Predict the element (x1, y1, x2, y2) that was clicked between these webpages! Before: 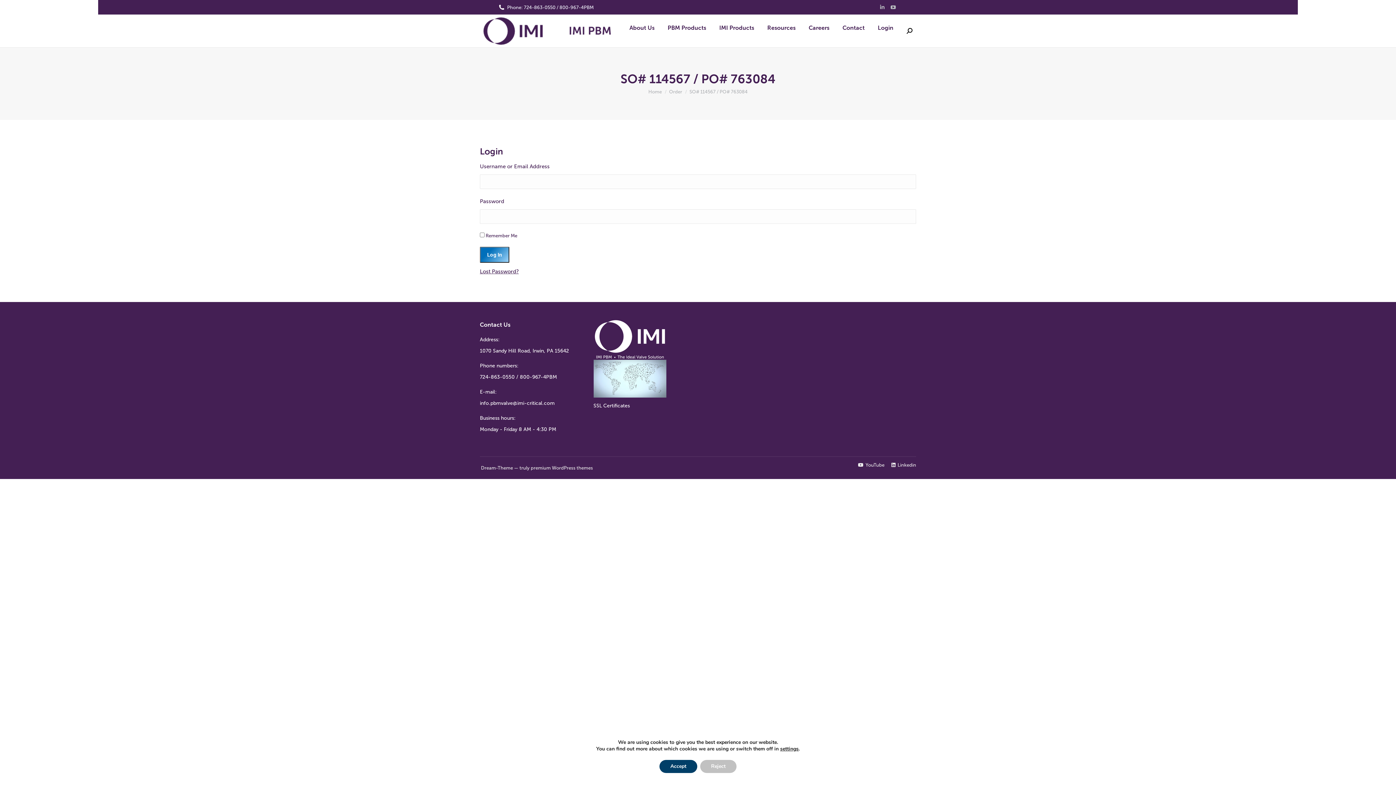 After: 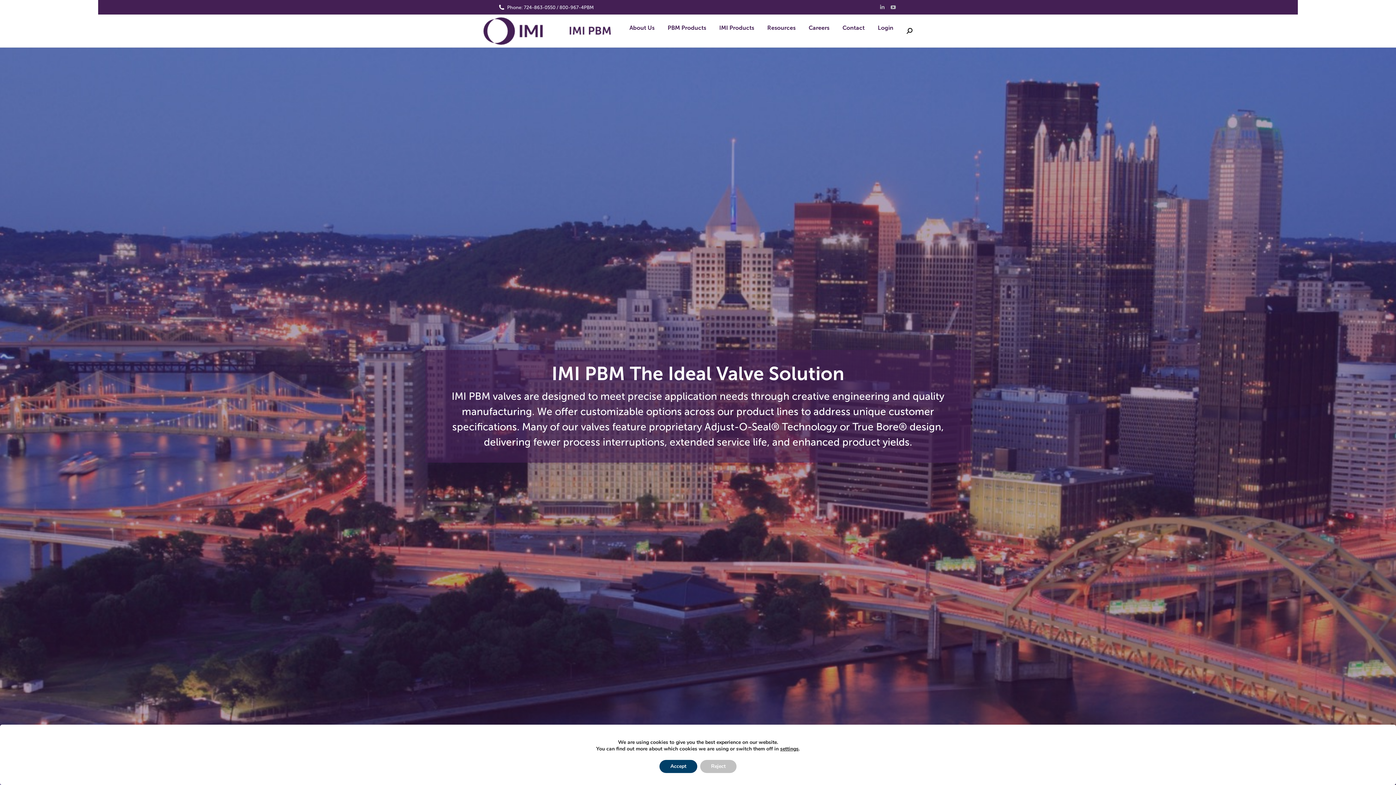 Action: bbox: (483, 17, 618, 44)